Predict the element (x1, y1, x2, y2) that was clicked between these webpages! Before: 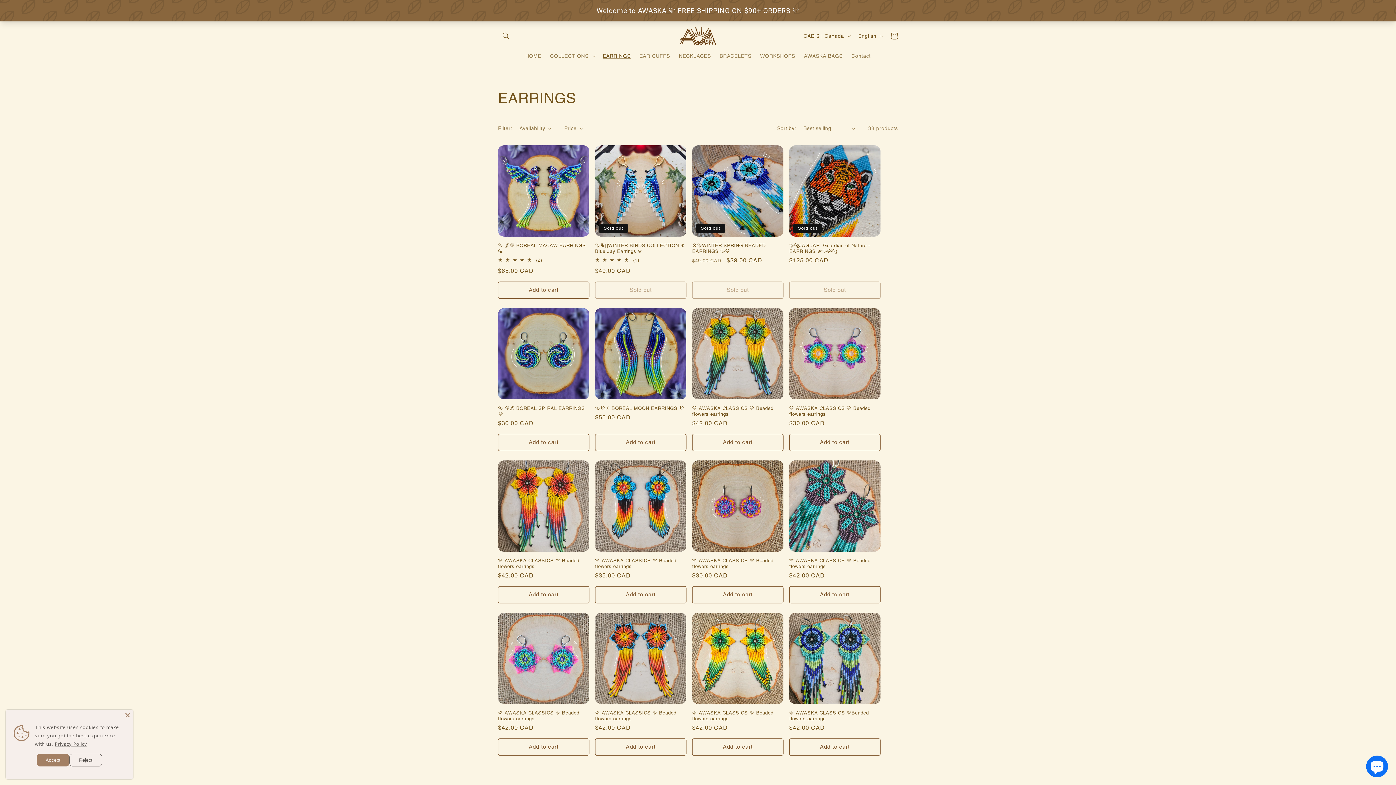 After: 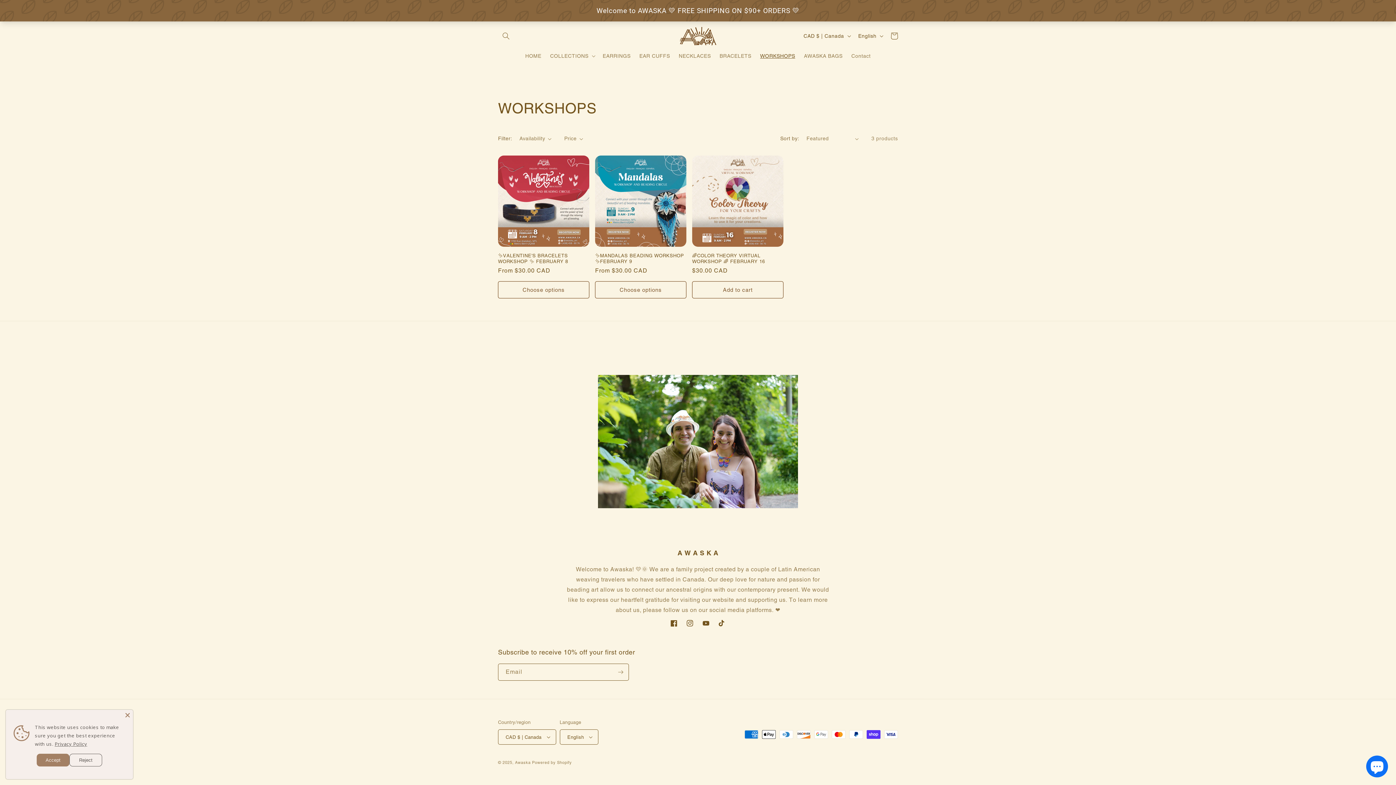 Action: bbox: (755, 48, 799, 63) label: WORKSHOPS